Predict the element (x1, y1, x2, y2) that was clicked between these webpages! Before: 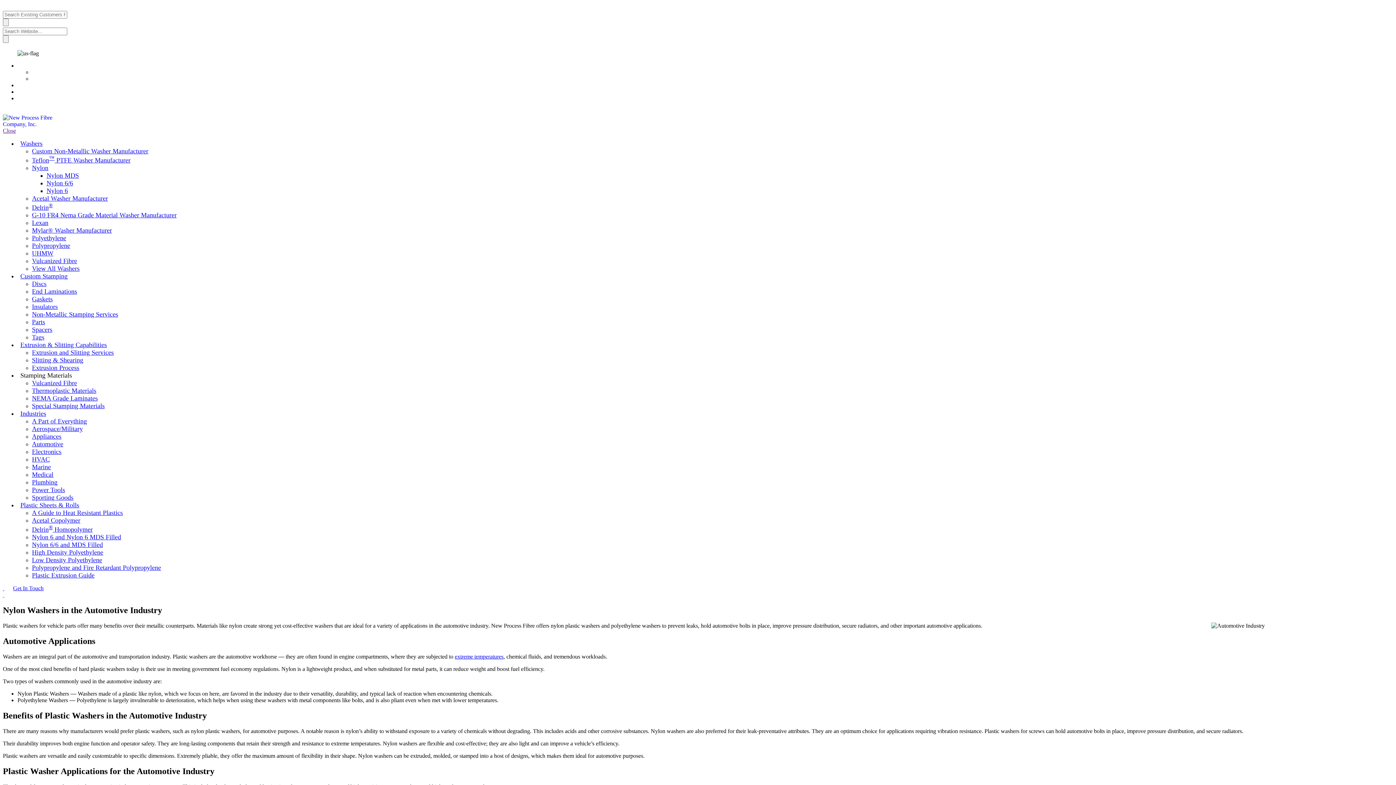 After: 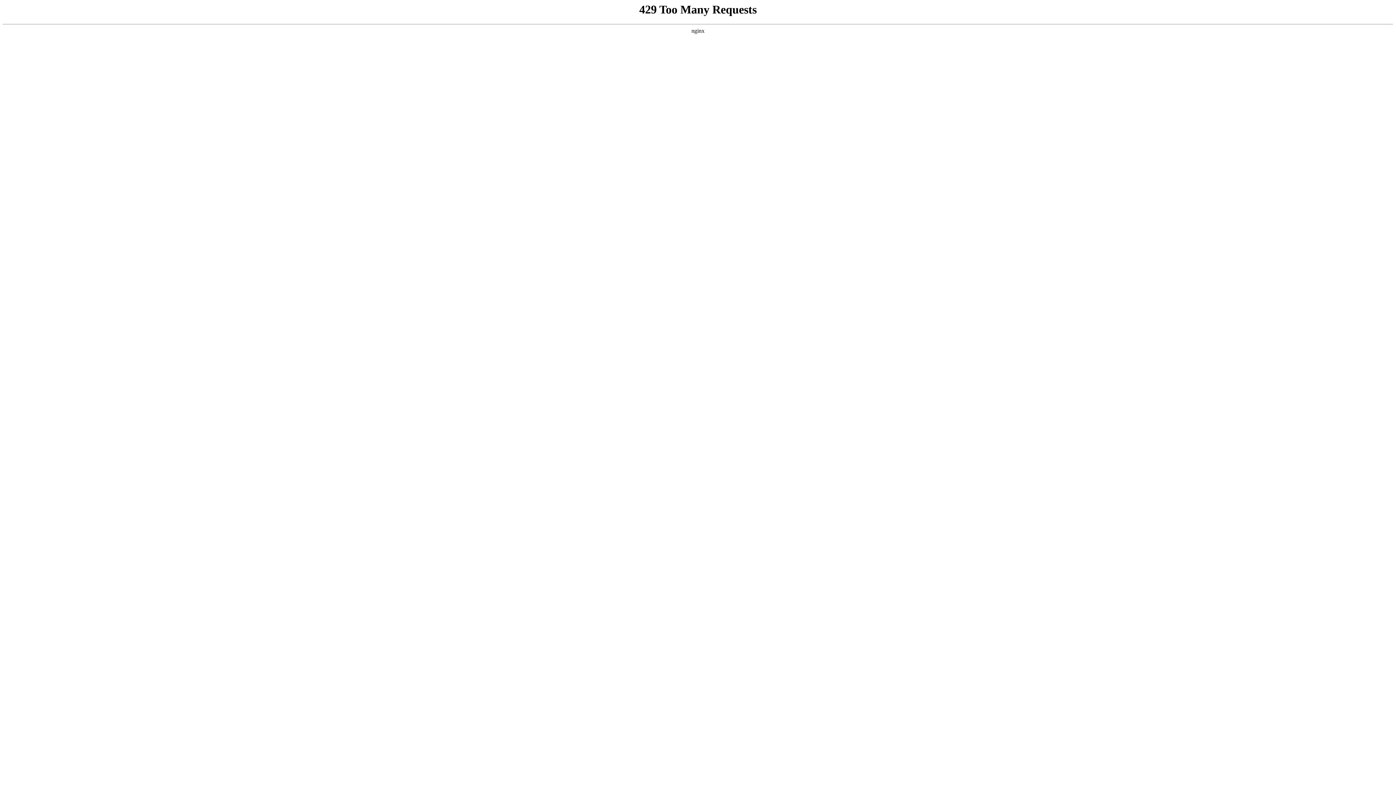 Action: label: High Density Polyethylene bbox: (32, 549, 103, 556)